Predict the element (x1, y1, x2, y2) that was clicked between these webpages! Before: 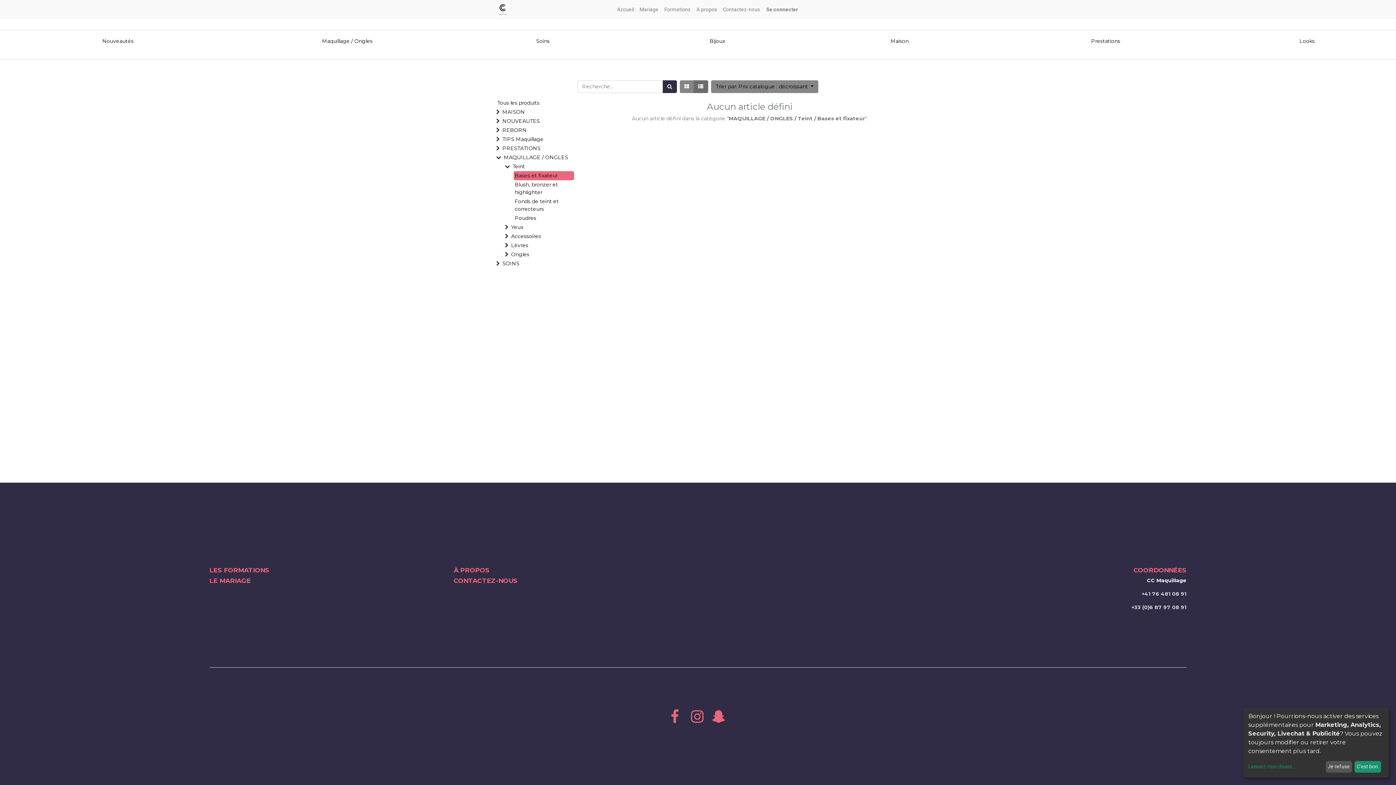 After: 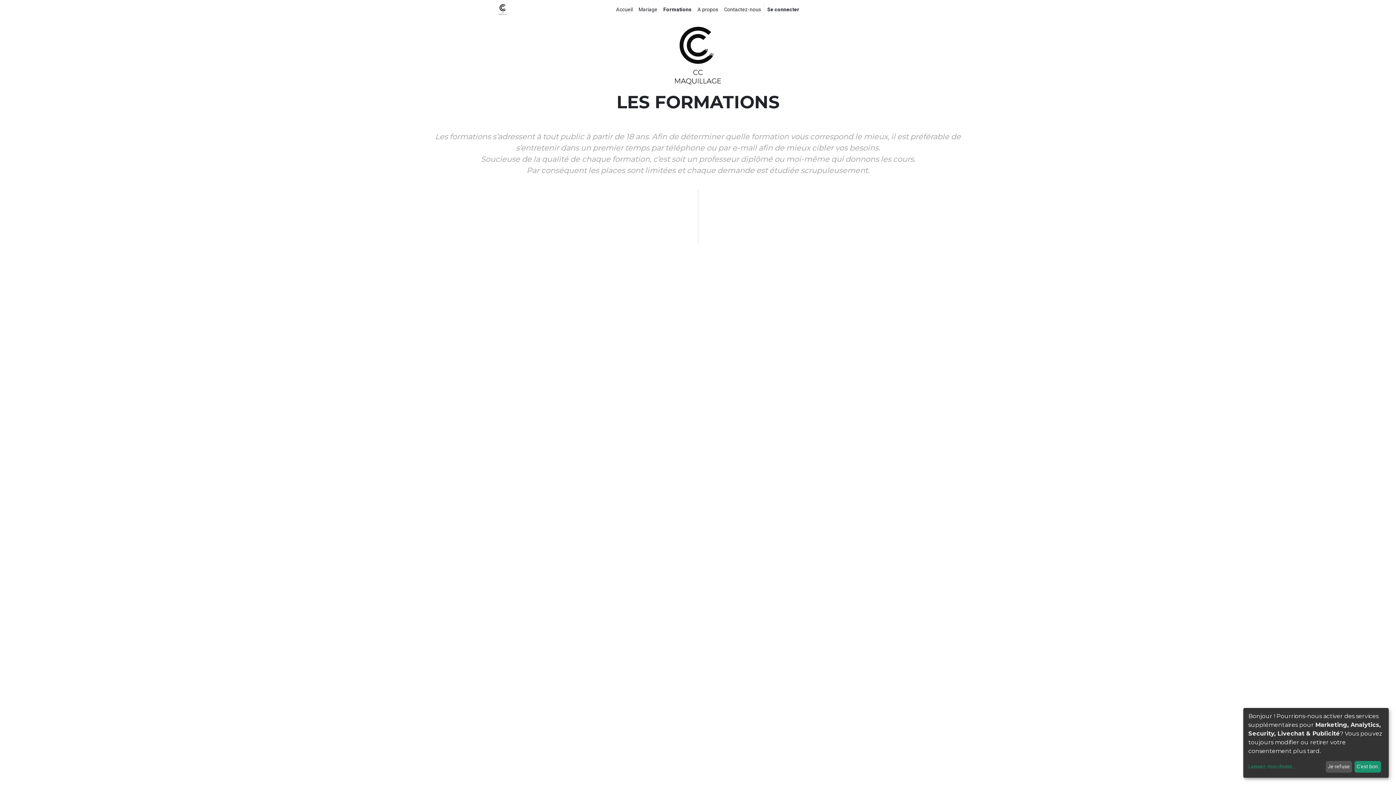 Action: label: Formations bbox: (661, 2, 693, 16)